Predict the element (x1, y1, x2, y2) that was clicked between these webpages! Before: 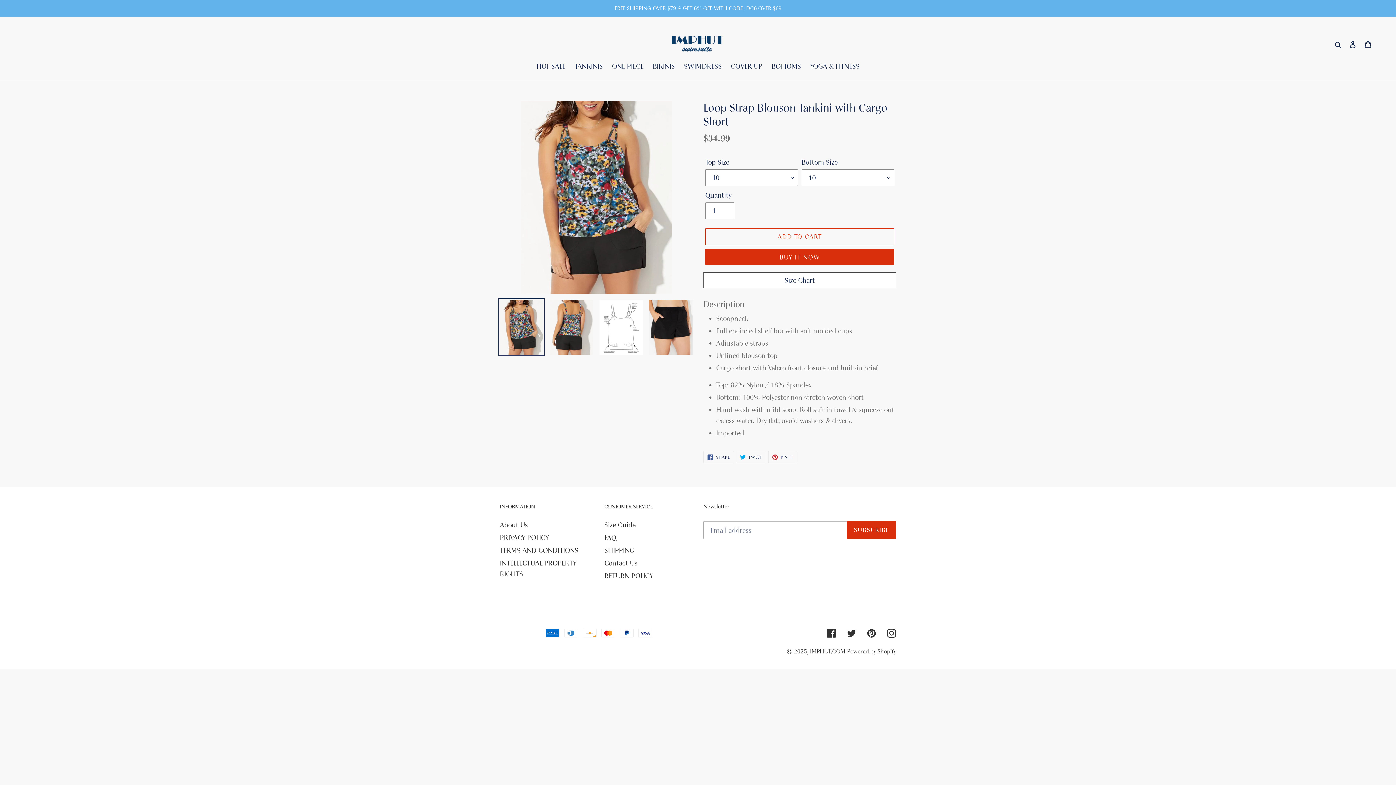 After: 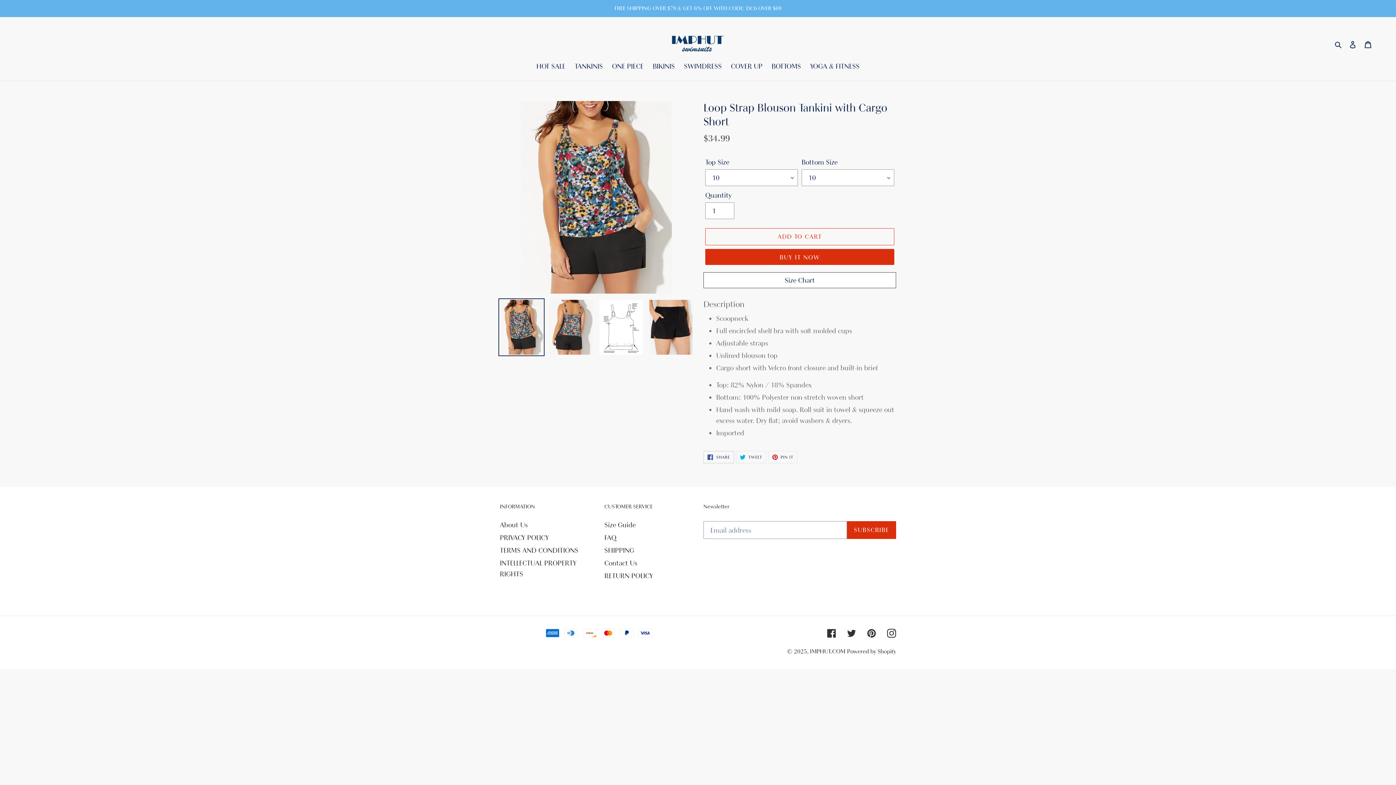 Action: bbox: (703, 451, 734, 463) label:  SHARE
SHARE ON FACEBOOK